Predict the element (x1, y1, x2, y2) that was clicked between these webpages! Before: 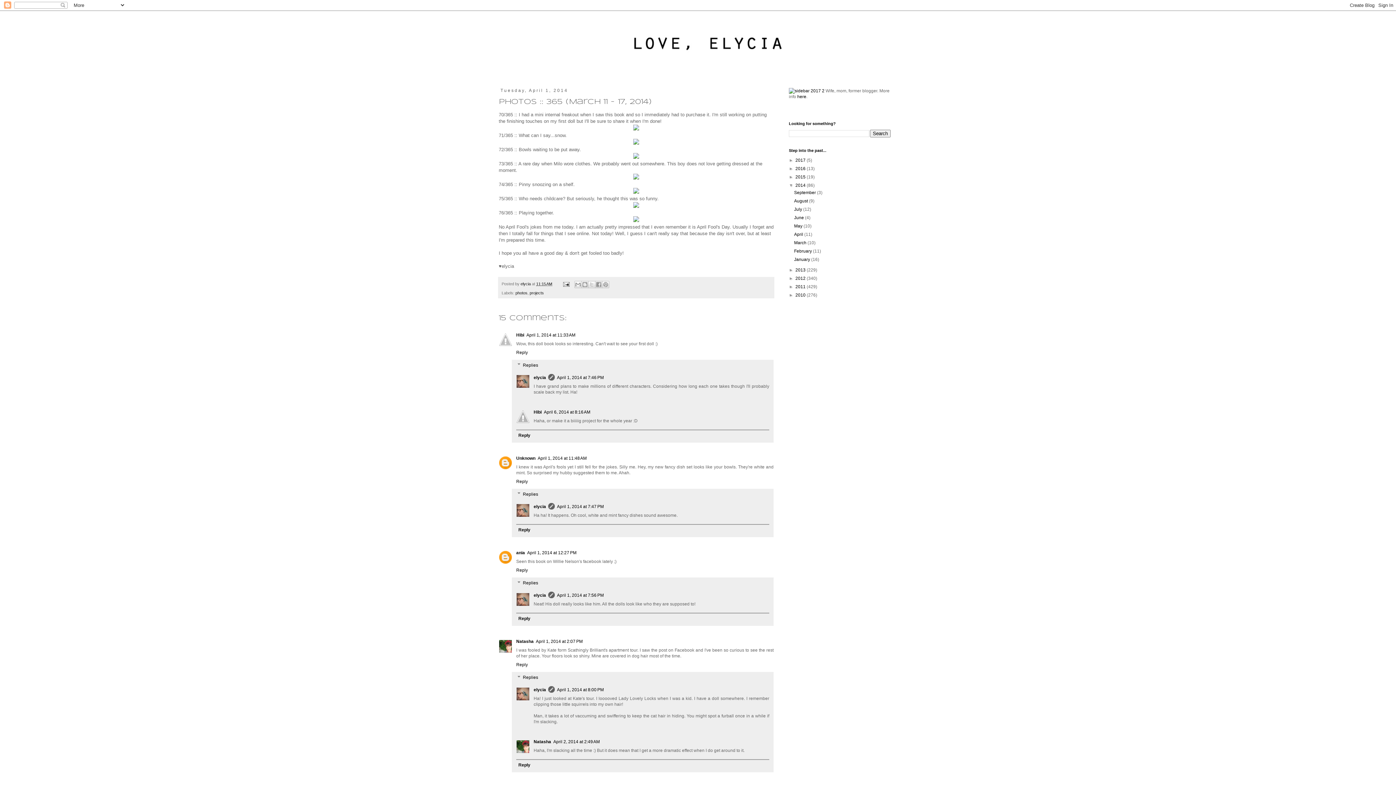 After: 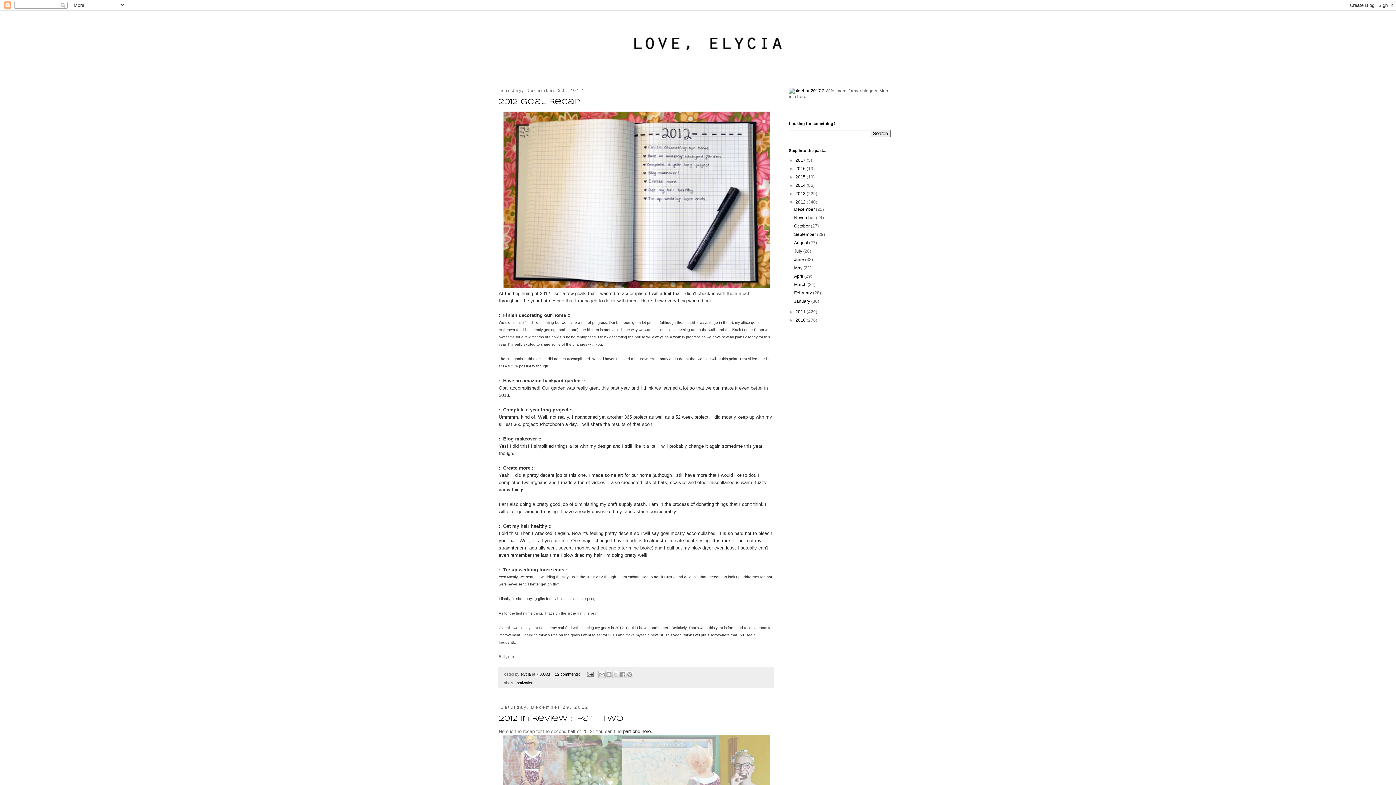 Action: bbox: (795, 276, 806, 281) label: 2012 